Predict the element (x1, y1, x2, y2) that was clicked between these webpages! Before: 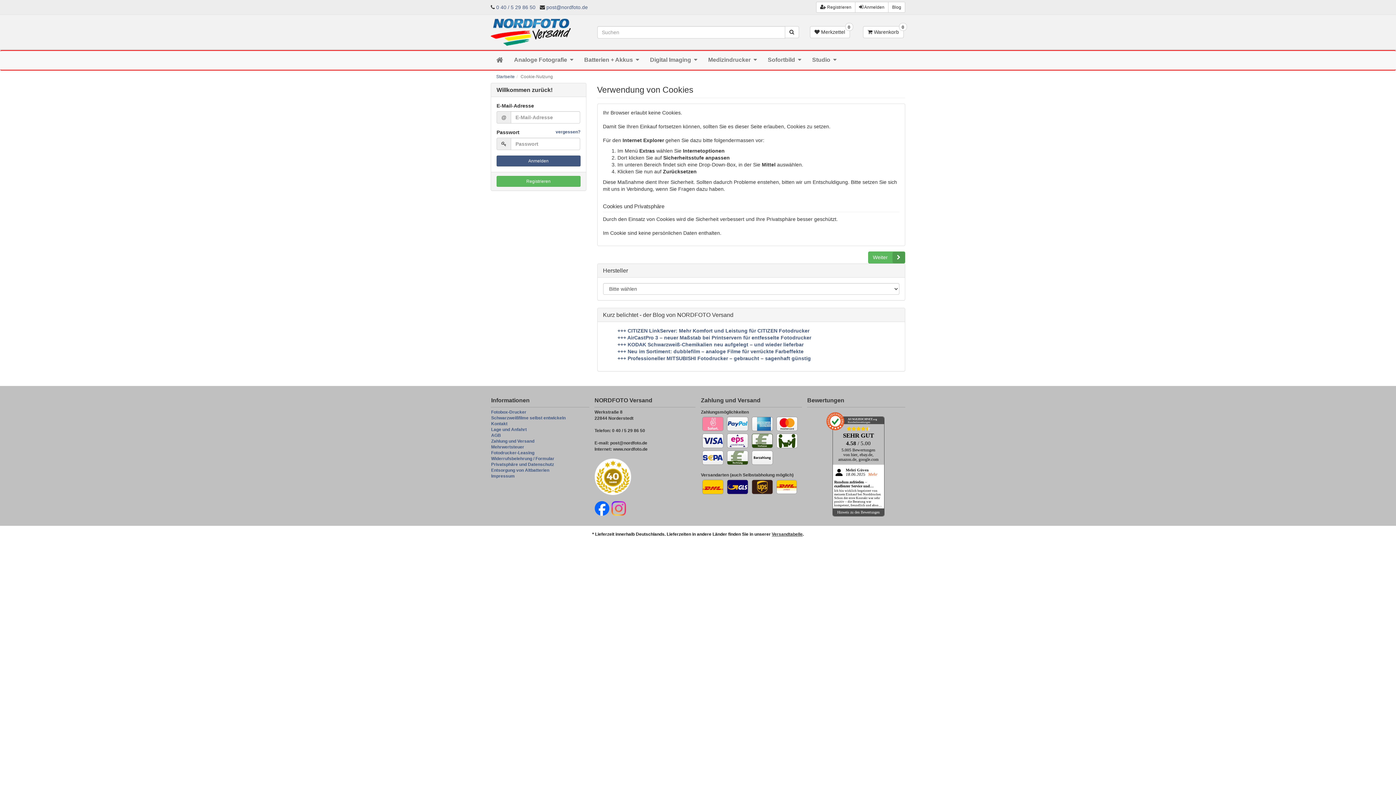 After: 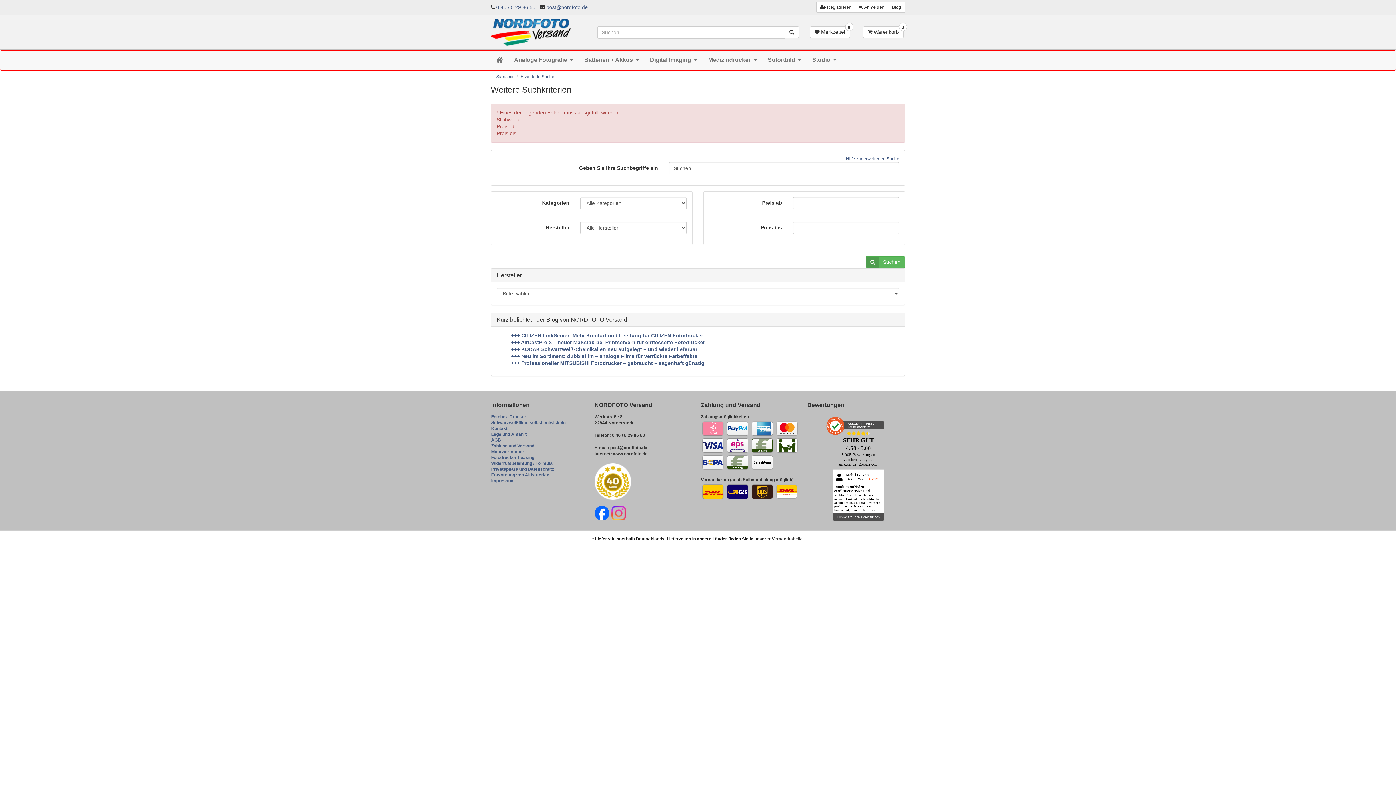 Action: bbox: (784, 26, 799, 38)